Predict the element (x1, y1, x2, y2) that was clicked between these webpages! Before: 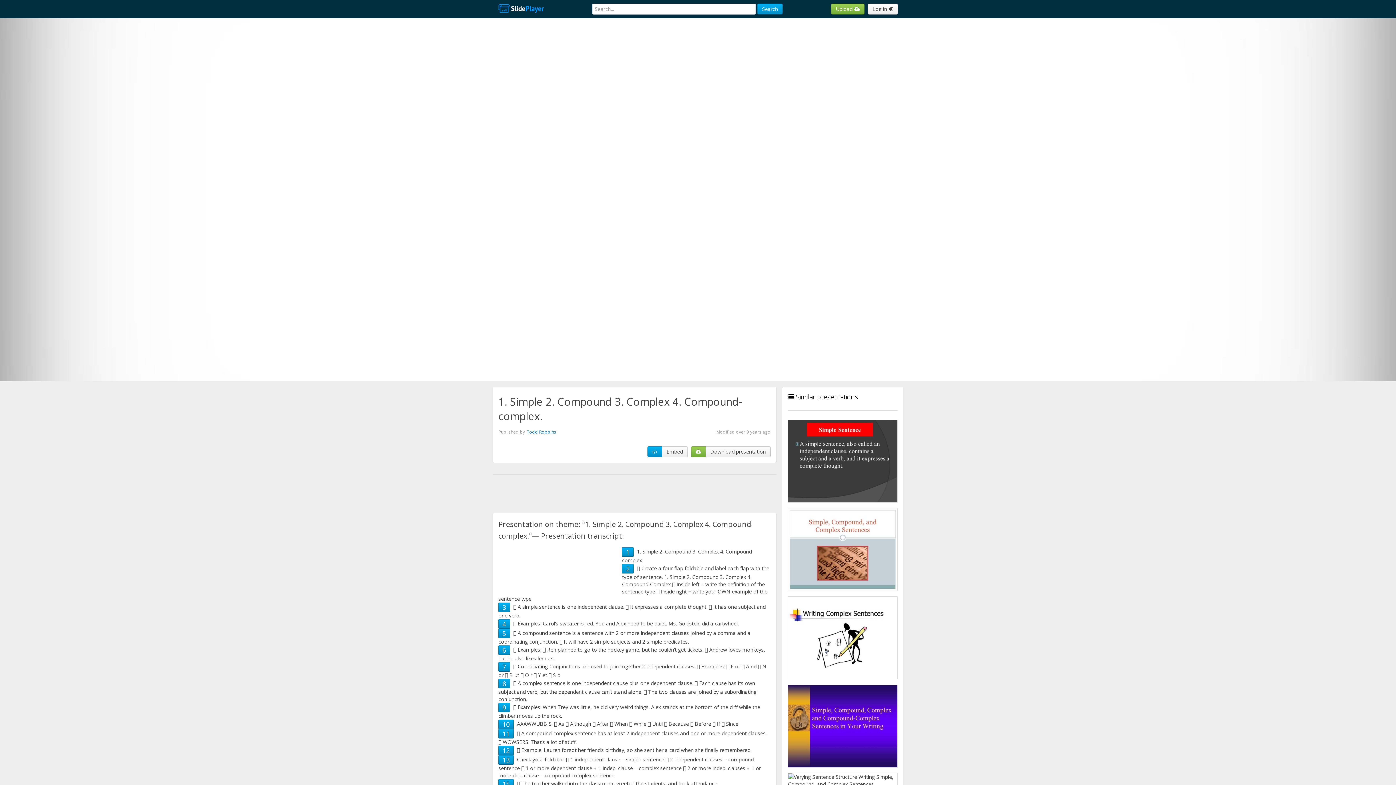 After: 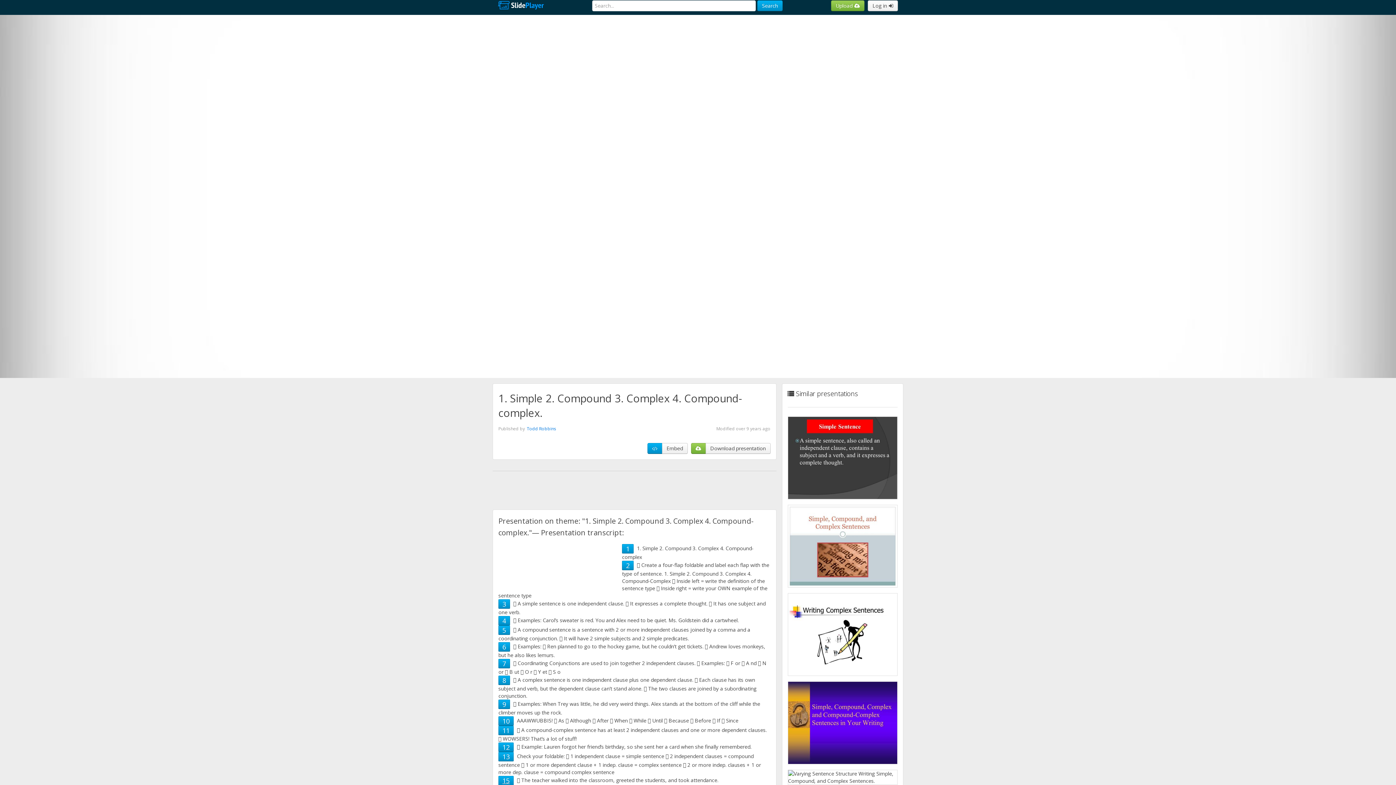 Action: label: 15 bbox: (502, 780, 509, 788)